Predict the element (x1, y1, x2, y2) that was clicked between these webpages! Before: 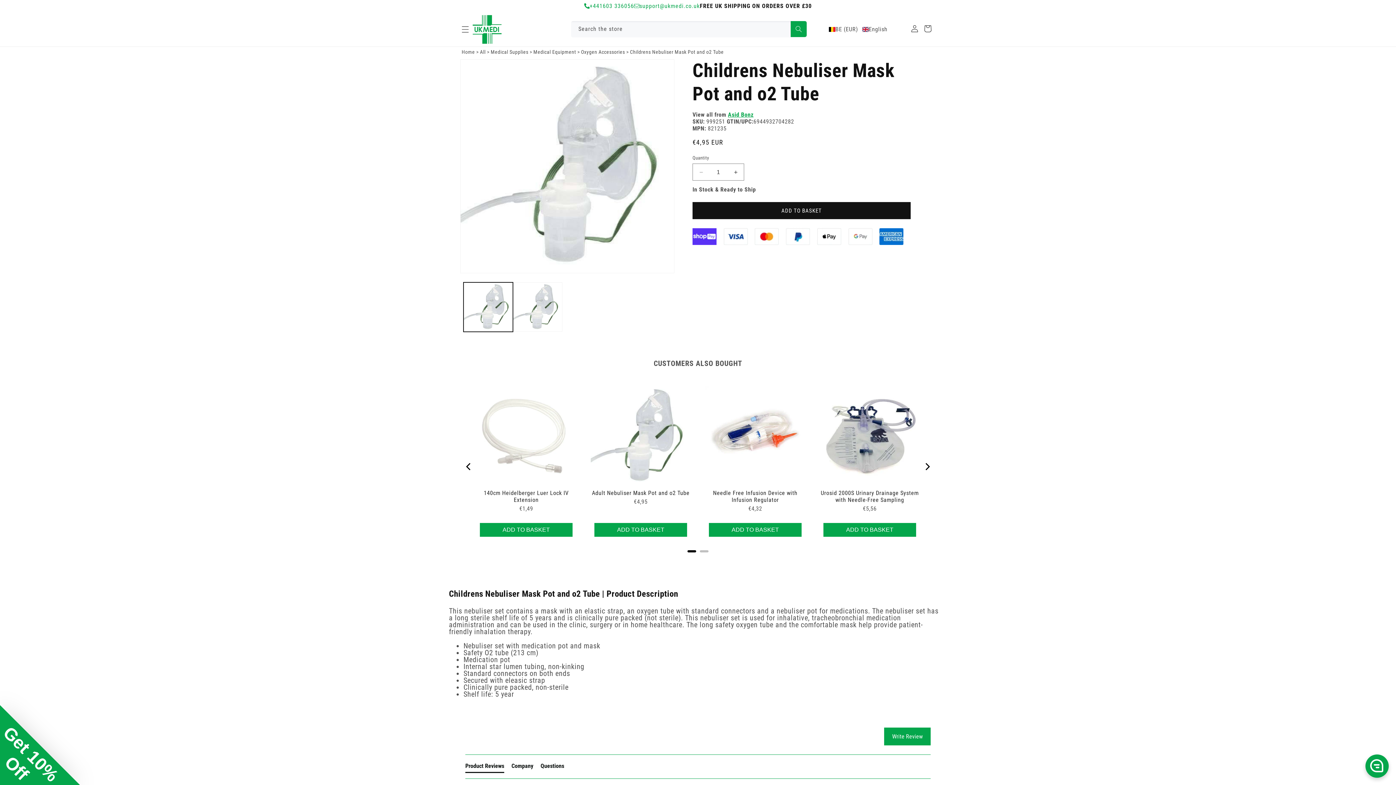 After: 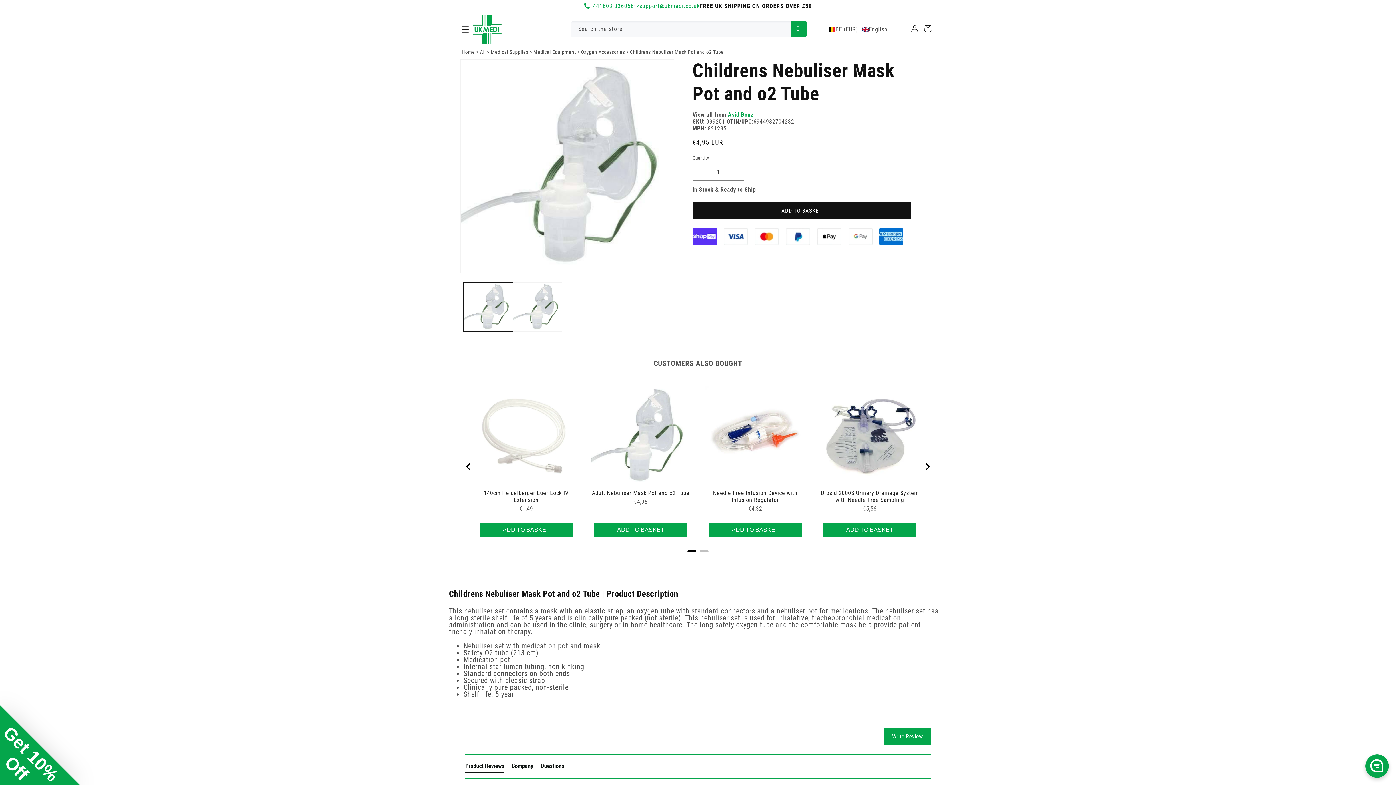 Action: label: Add the product, 140cm Heidelberger Luer Lock IV Extension to Cart bbox: (480, 423, 572, 437)